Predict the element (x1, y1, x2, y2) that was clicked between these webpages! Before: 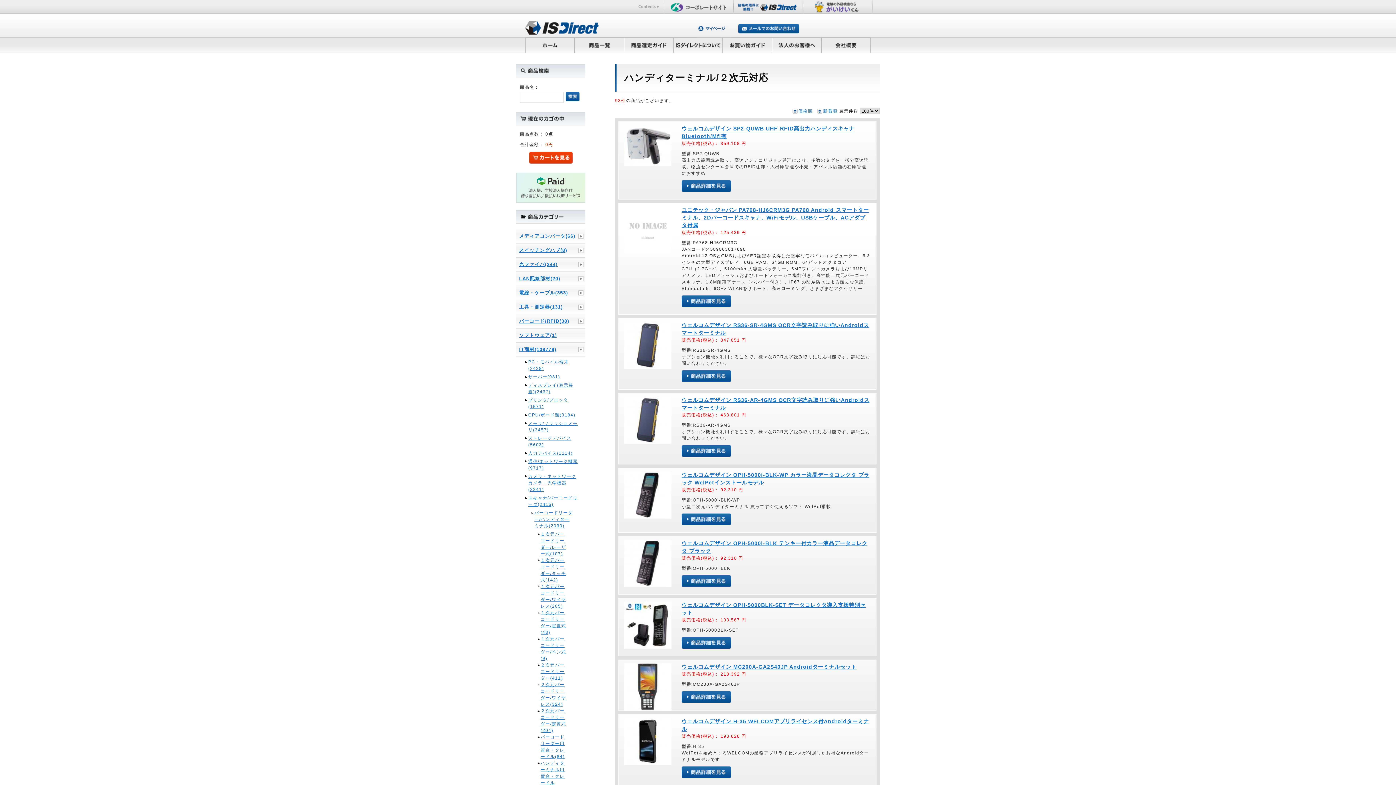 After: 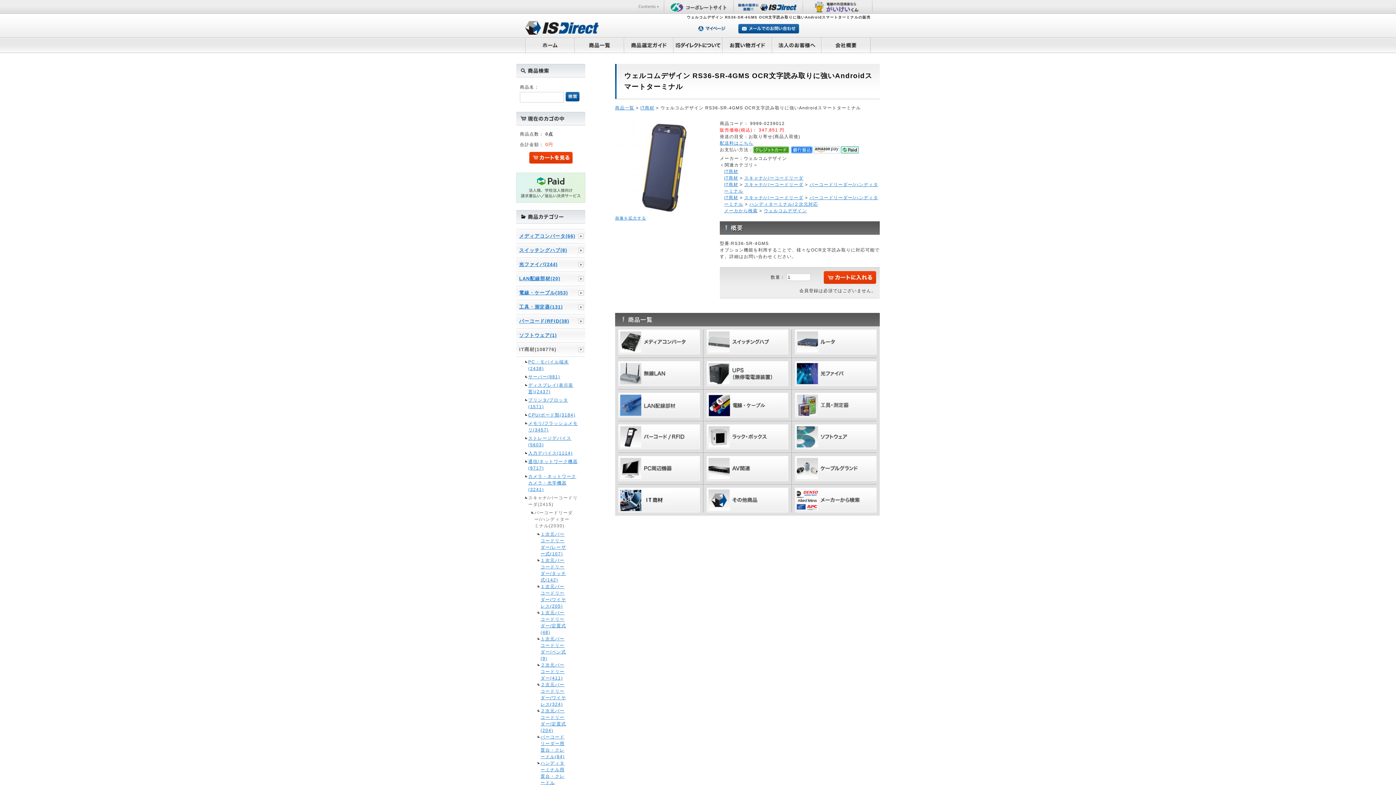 Action: bbox: (624, 365, 671, 370)